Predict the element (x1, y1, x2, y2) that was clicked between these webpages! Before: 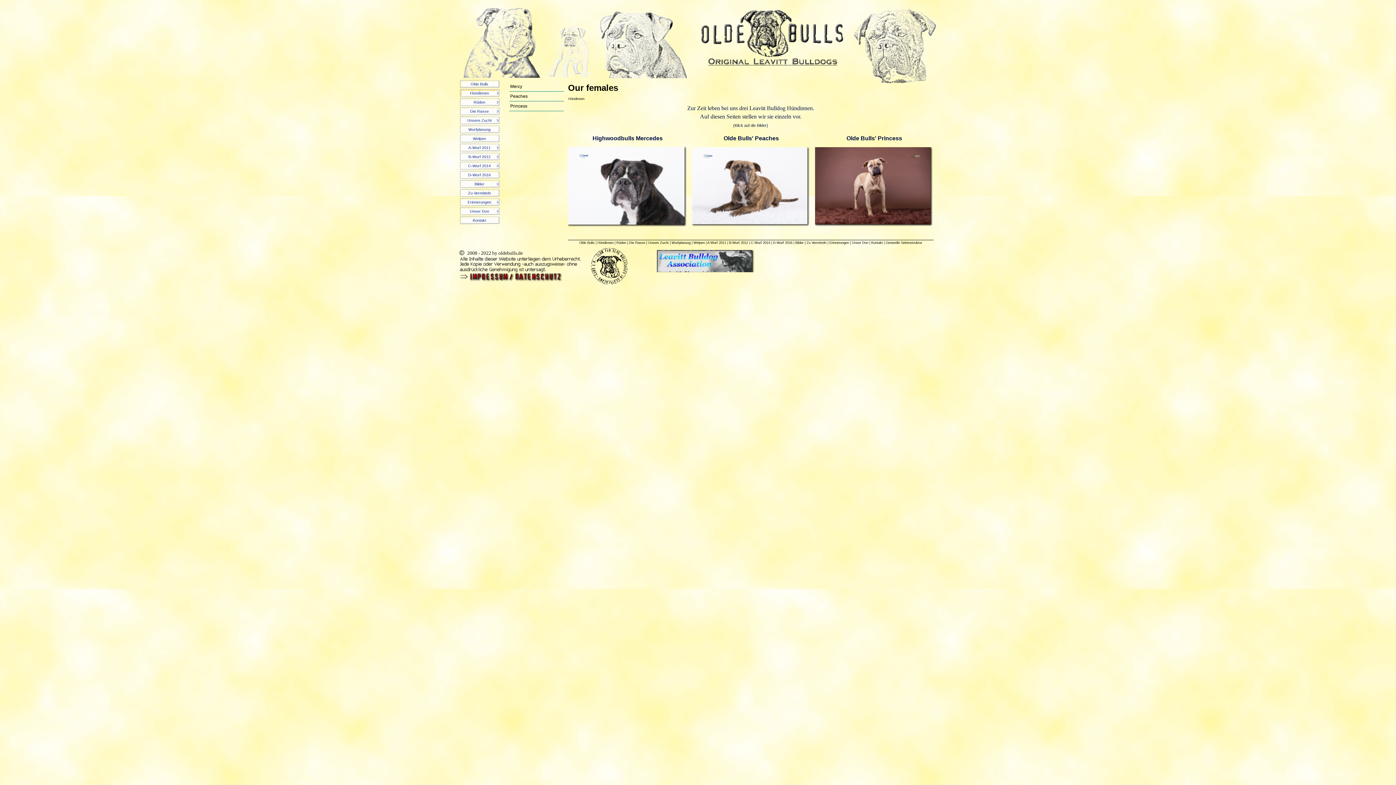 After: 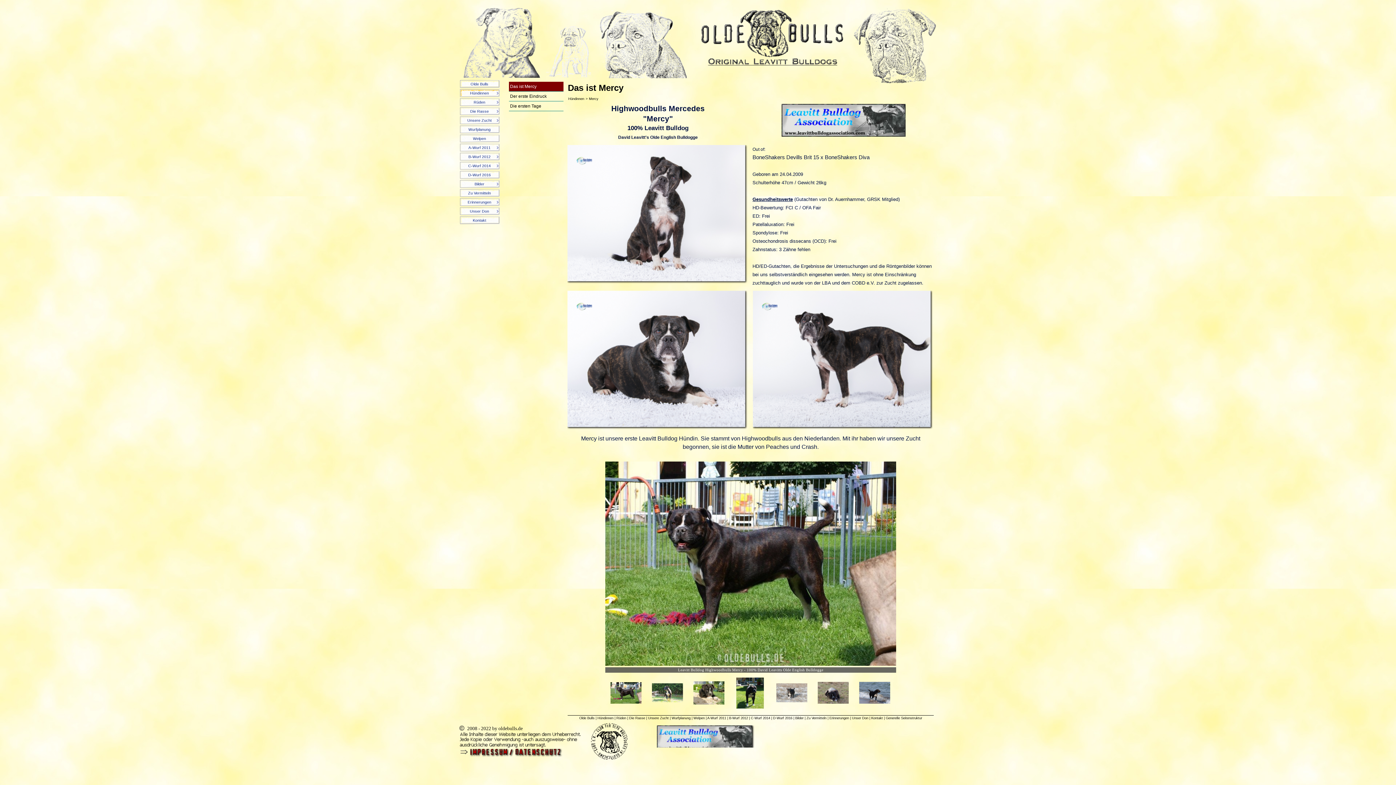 Action: bbox: (567, 146, 687, 153)